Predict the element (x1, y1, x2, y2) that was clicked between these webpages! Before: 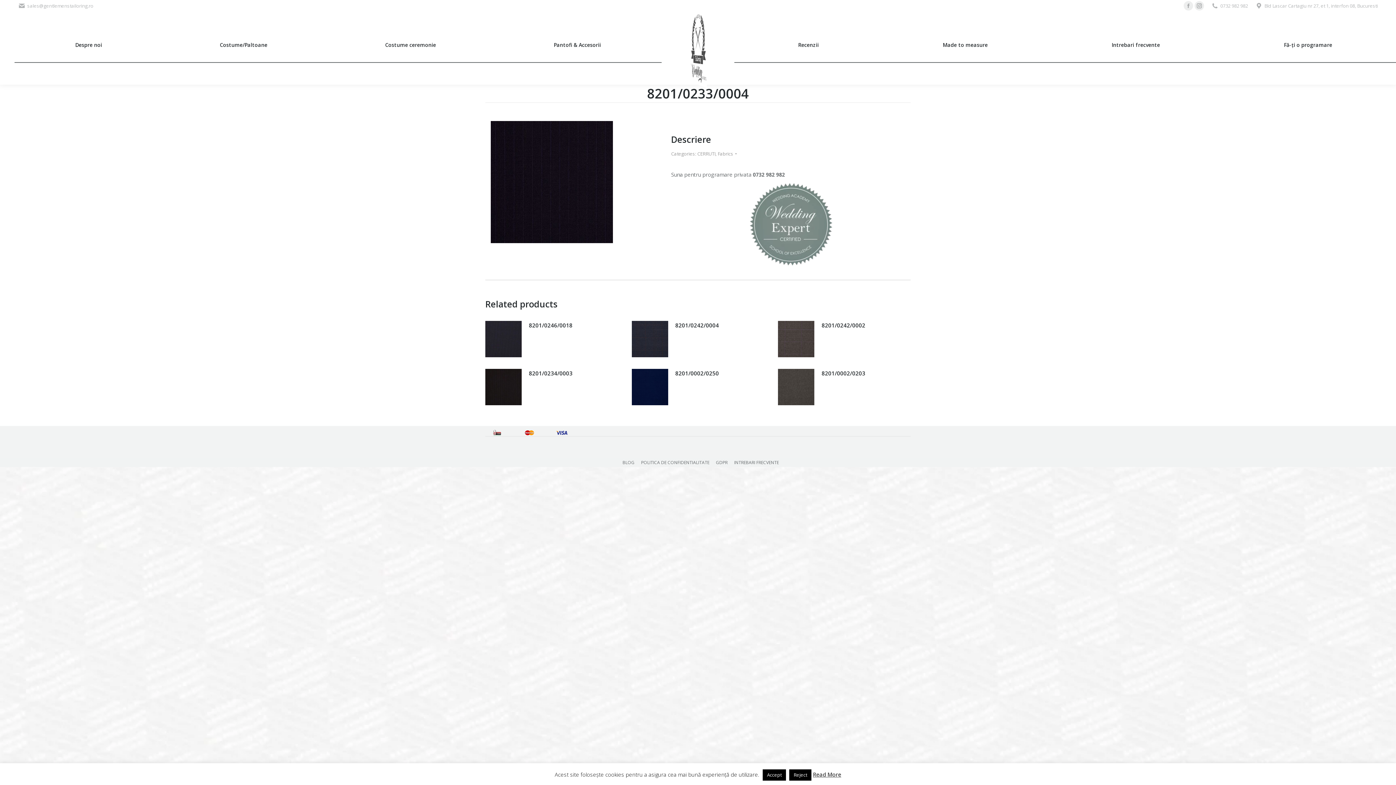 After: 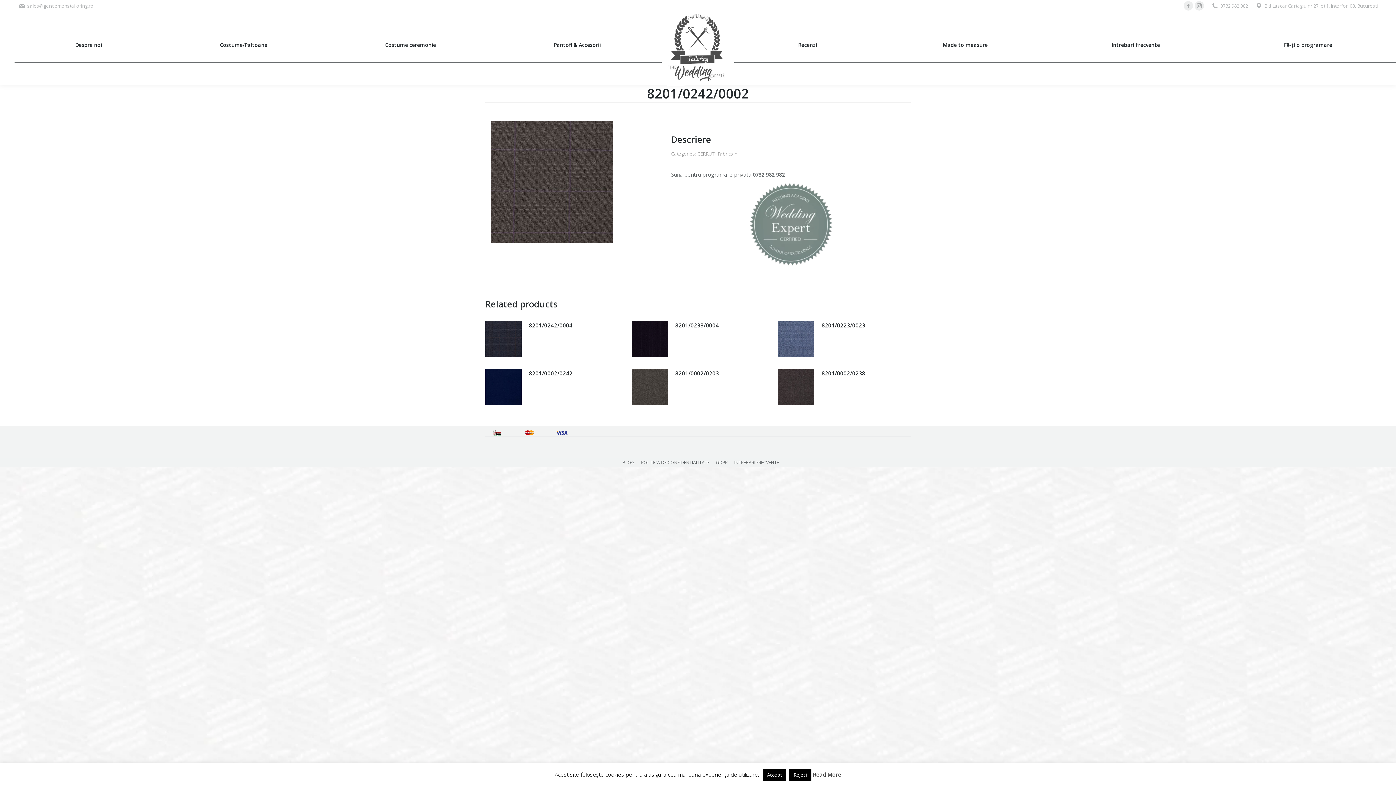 Action: bbox: (821, 321, 865, 330) label: 8201/0242/0002